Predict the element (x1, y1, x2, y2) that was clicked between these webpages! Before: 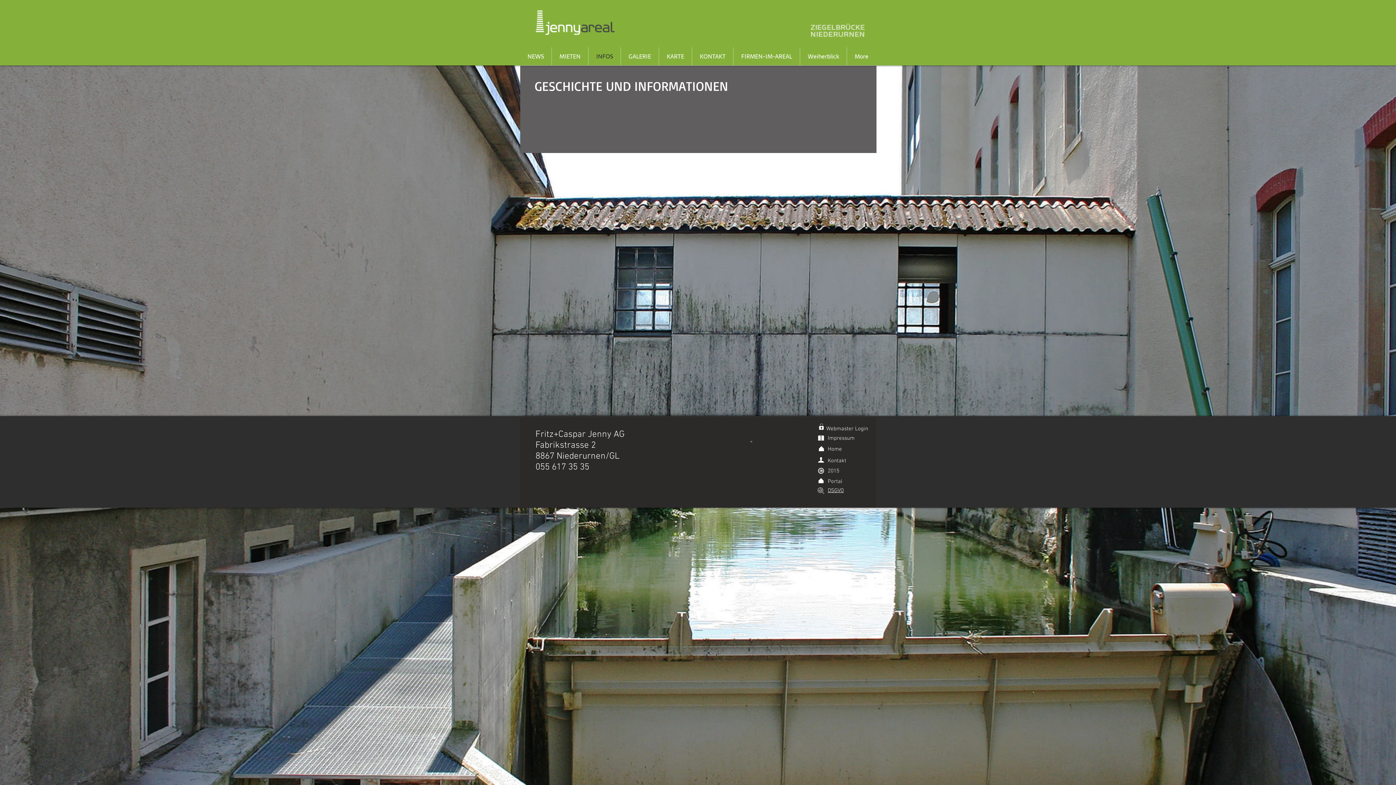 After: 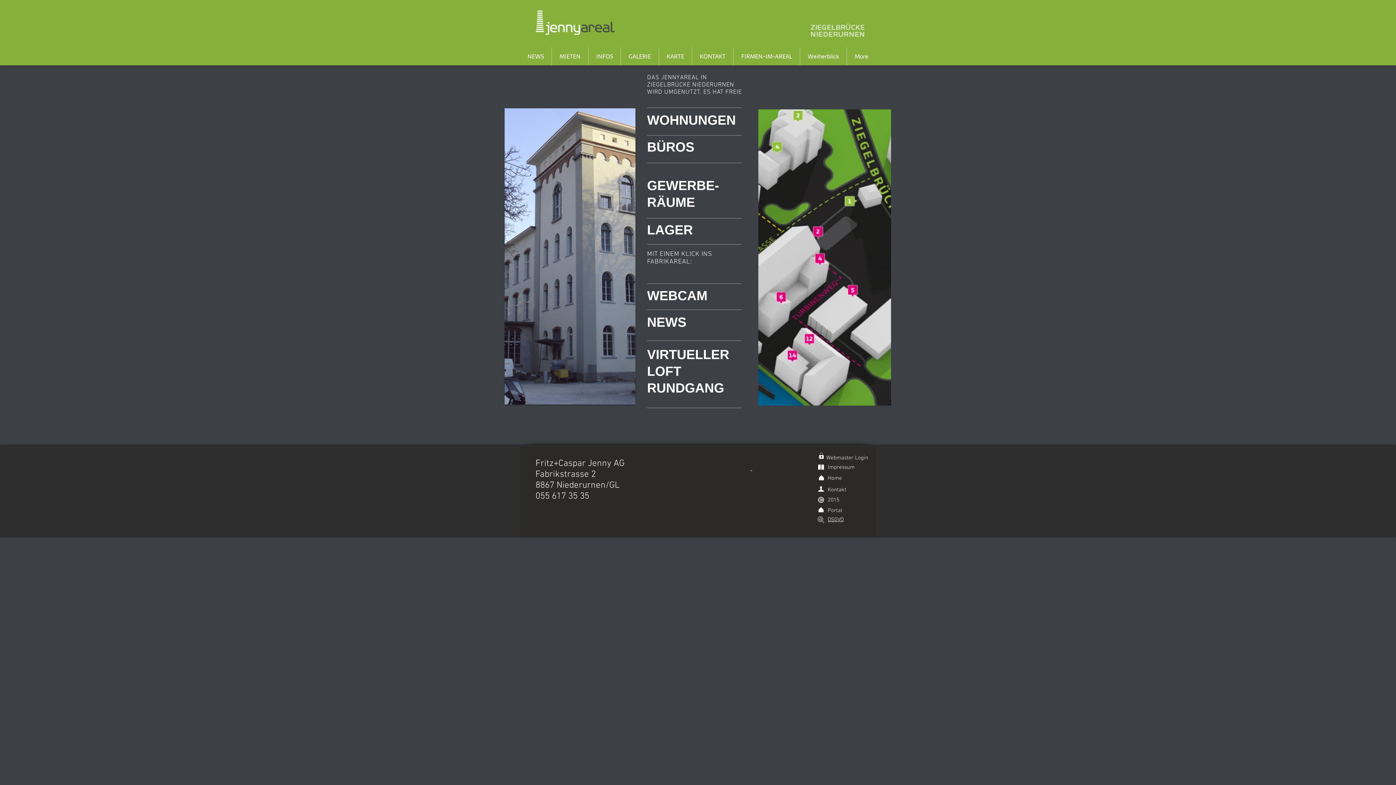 Action: bbox: (828, 478, 842, 485) label: Portal